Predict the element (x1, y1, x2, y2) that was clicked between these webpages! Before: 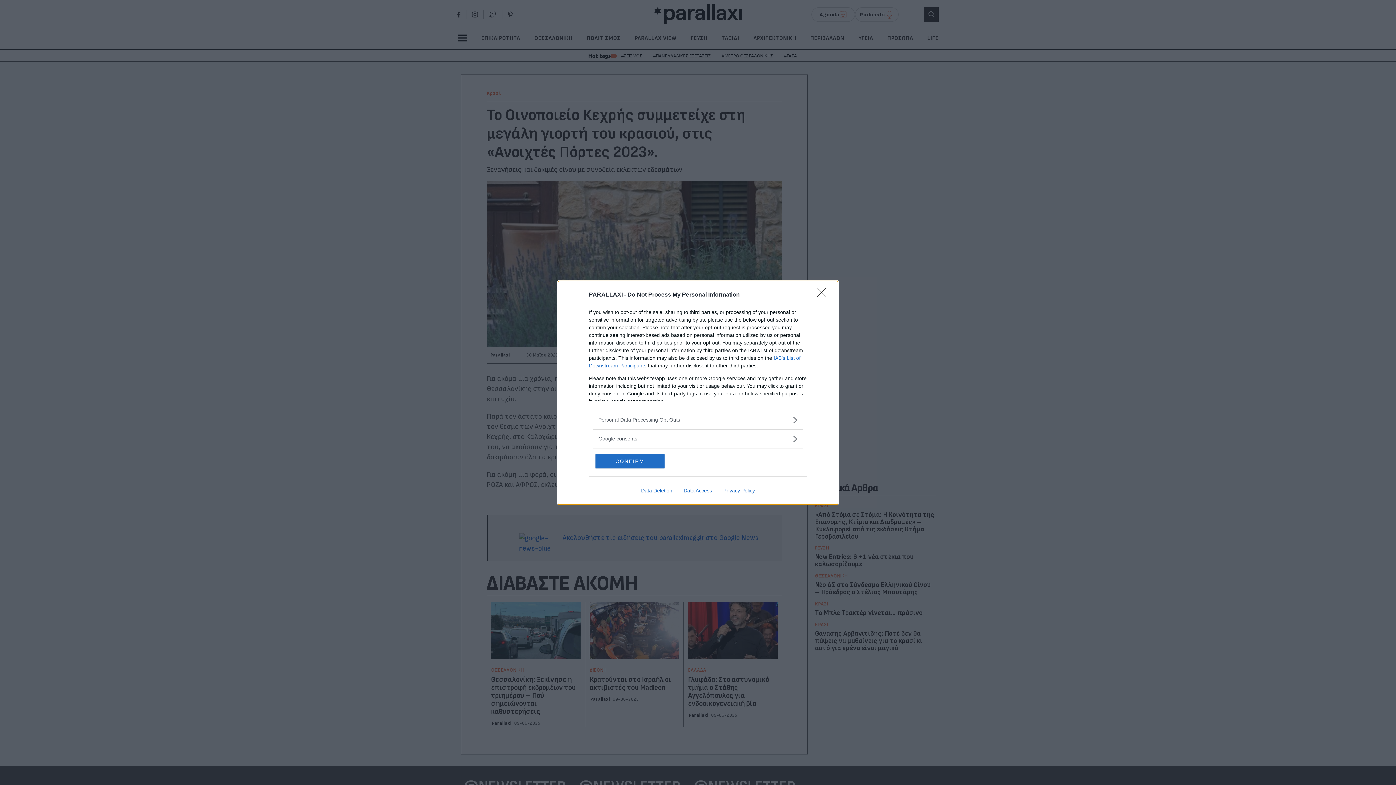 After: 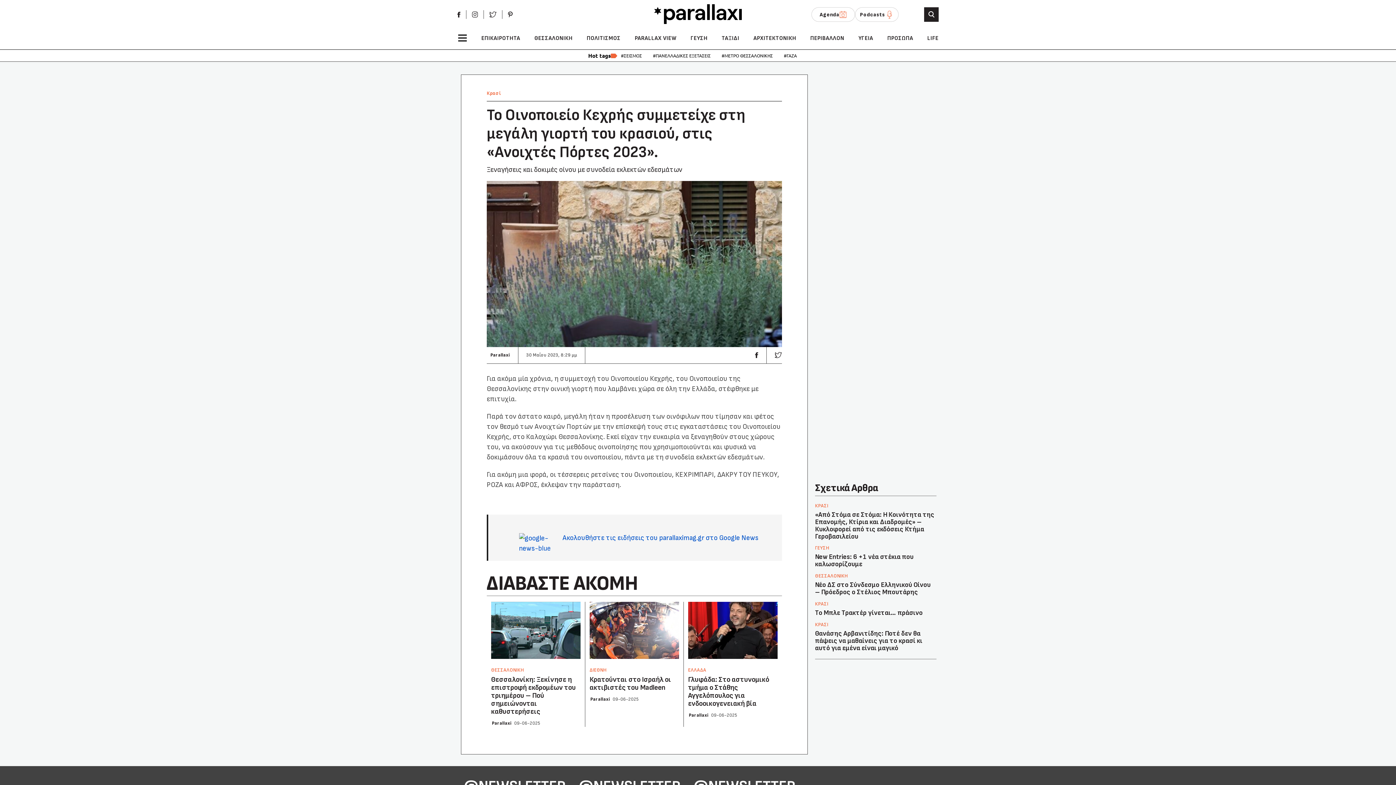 Action: bbox: (817, 288, 830, 302) label: Close